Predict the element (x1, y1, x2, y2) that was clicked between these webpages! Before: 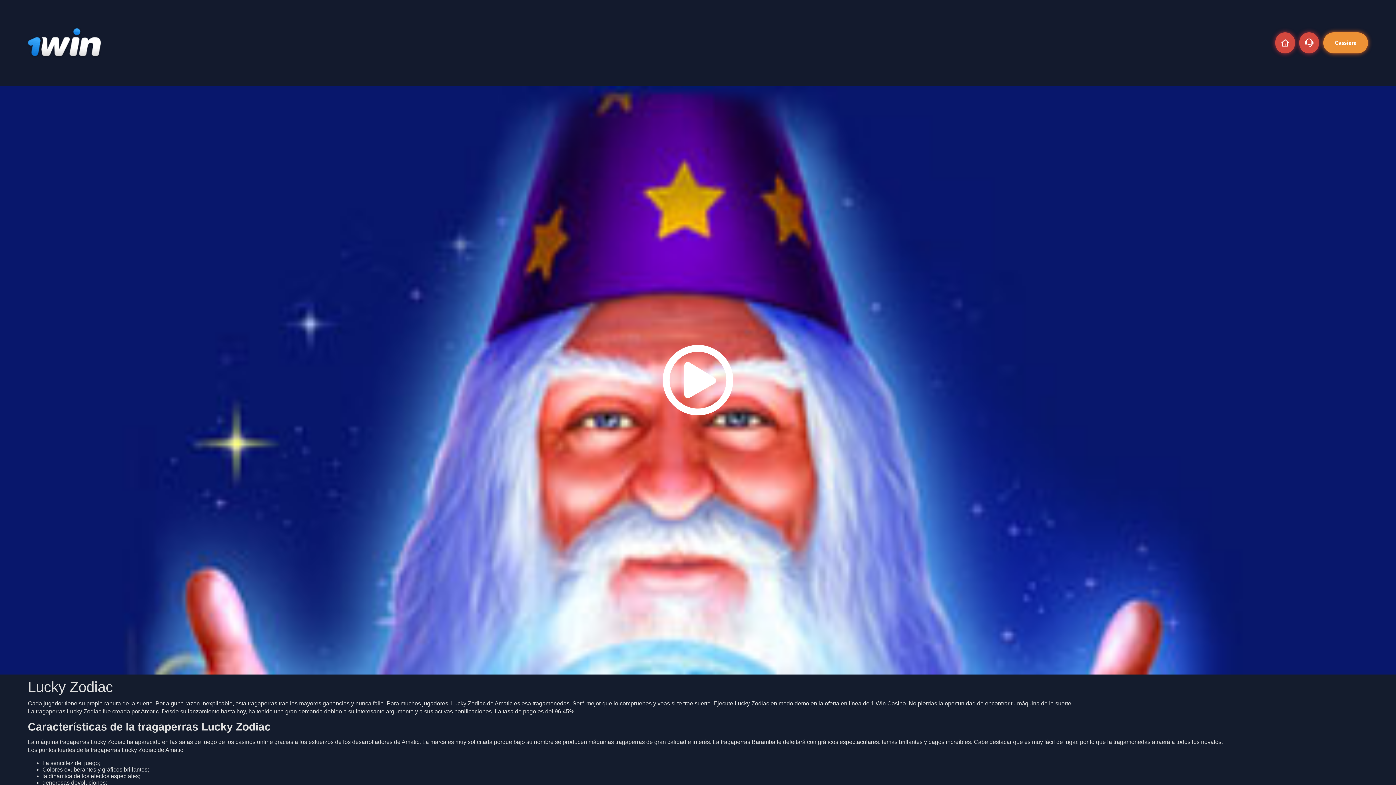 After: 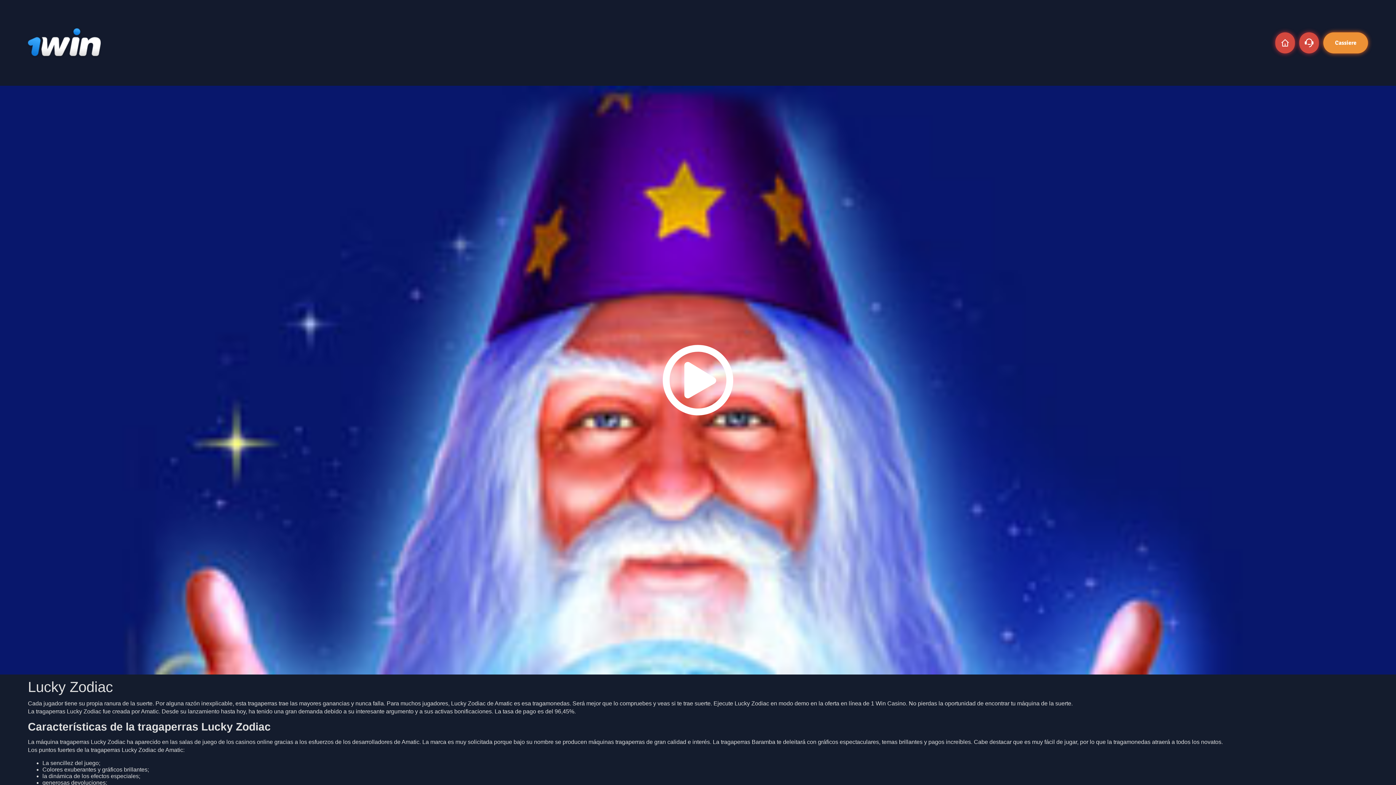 Action: bbox: (1299, 32, 1319, 53)